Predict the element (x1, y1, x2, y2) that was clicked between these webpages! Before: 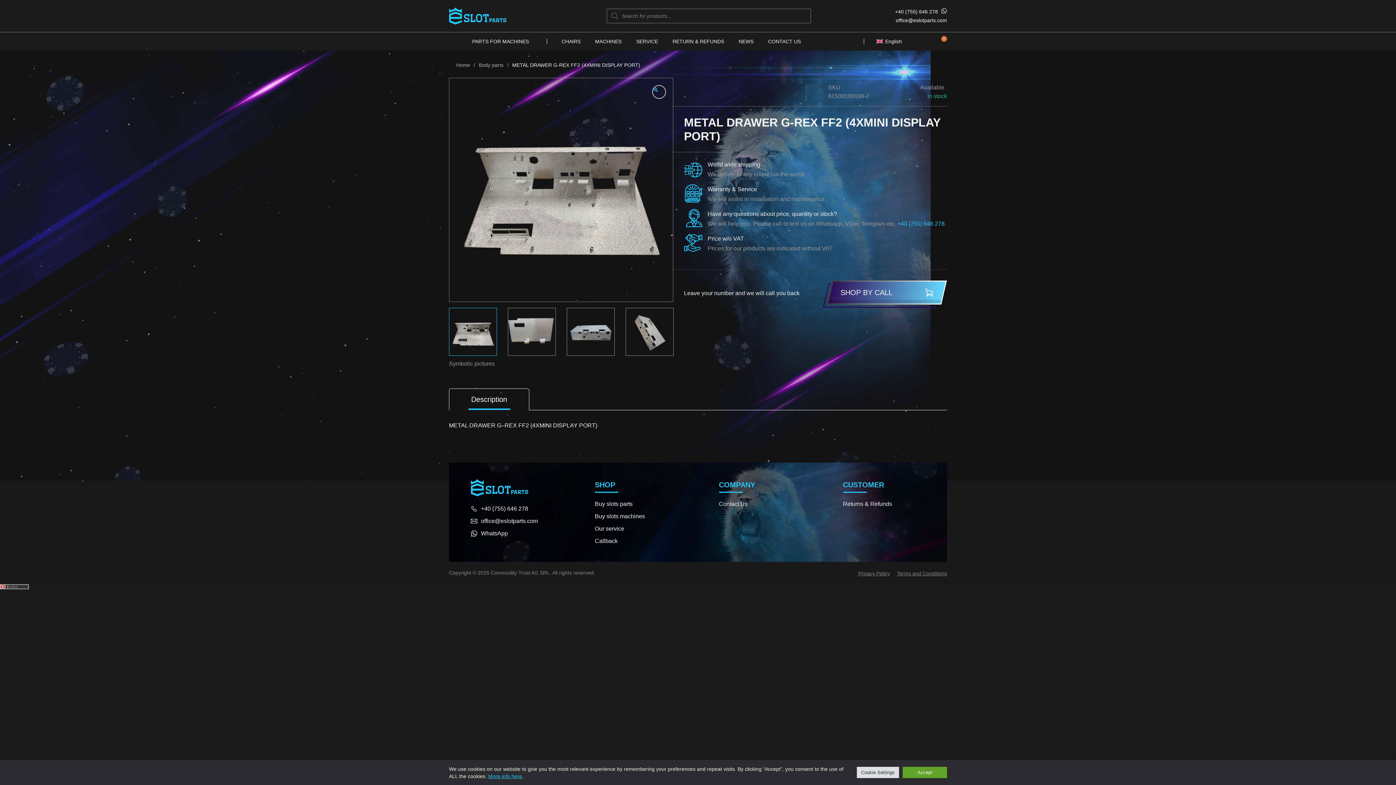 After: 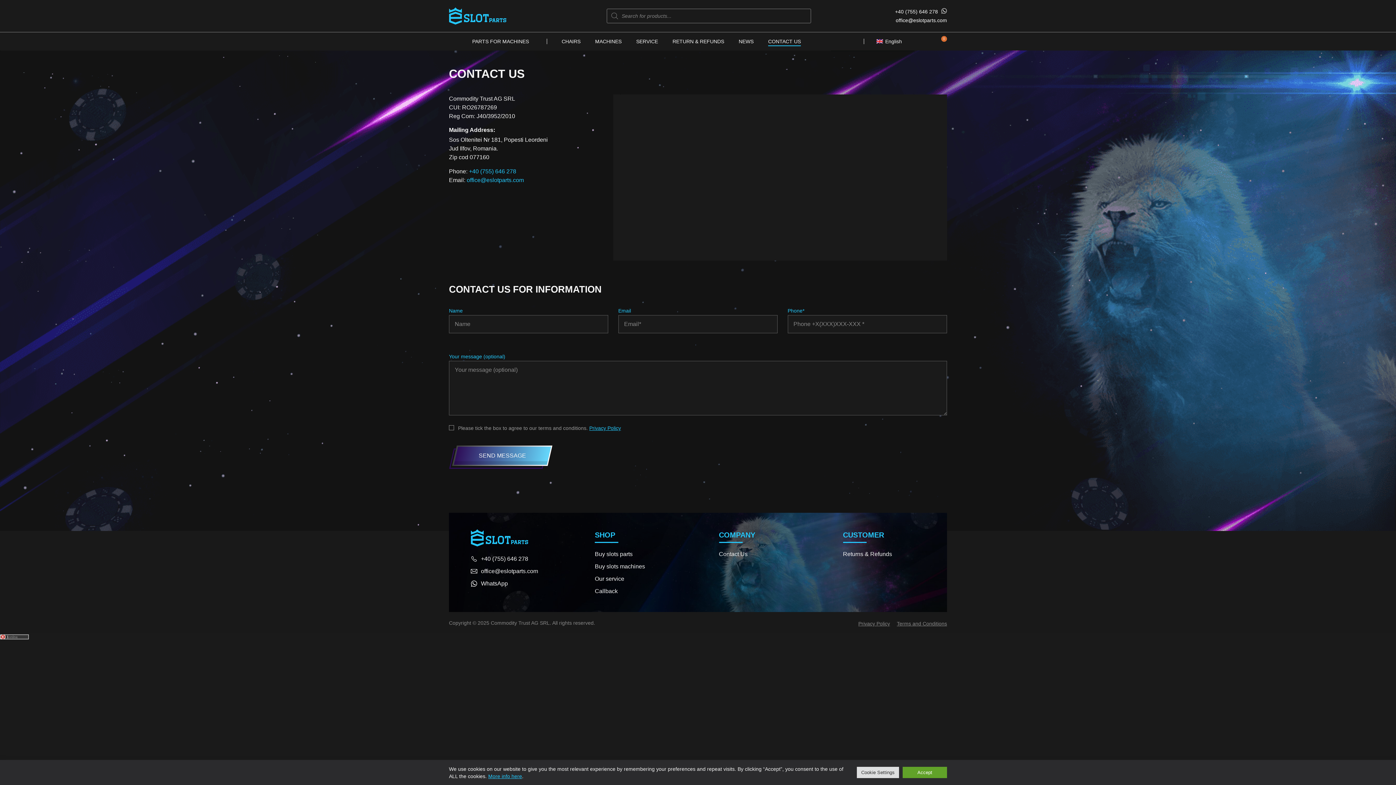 Action: bbox: (768, 37, 801, 45) label: CONTACT US